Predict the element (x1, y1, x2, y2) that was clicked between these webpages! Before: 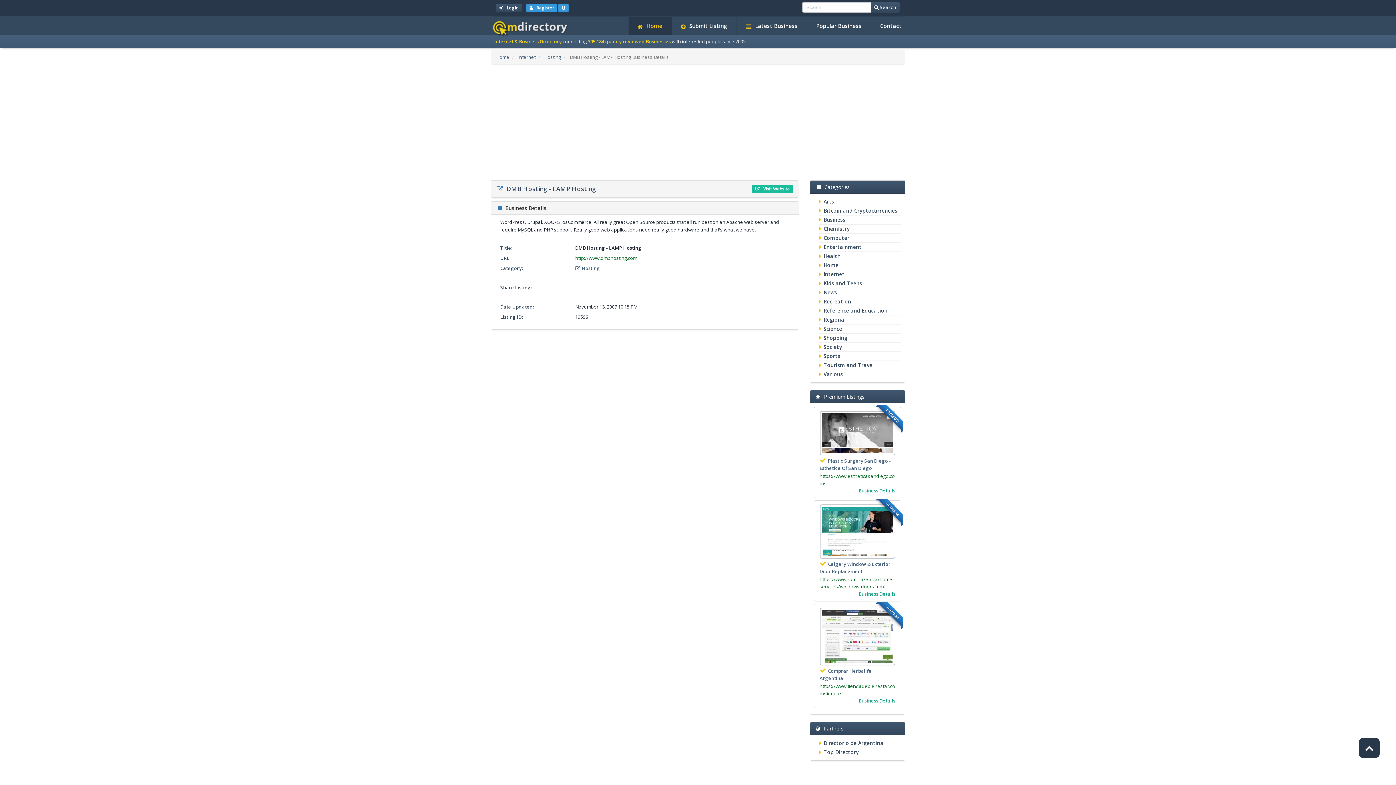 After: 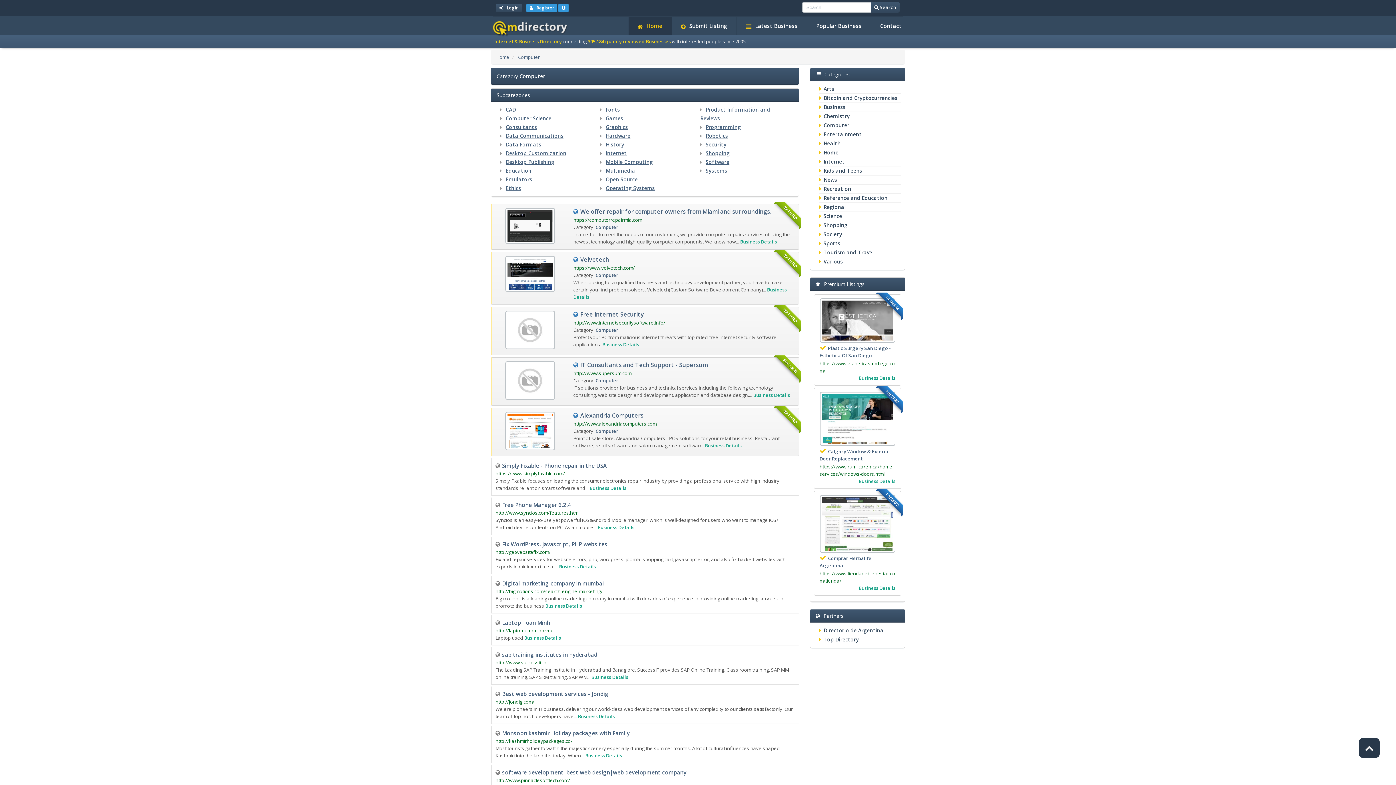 Action: label: Computer bbox: (823, 234, 849, 241)